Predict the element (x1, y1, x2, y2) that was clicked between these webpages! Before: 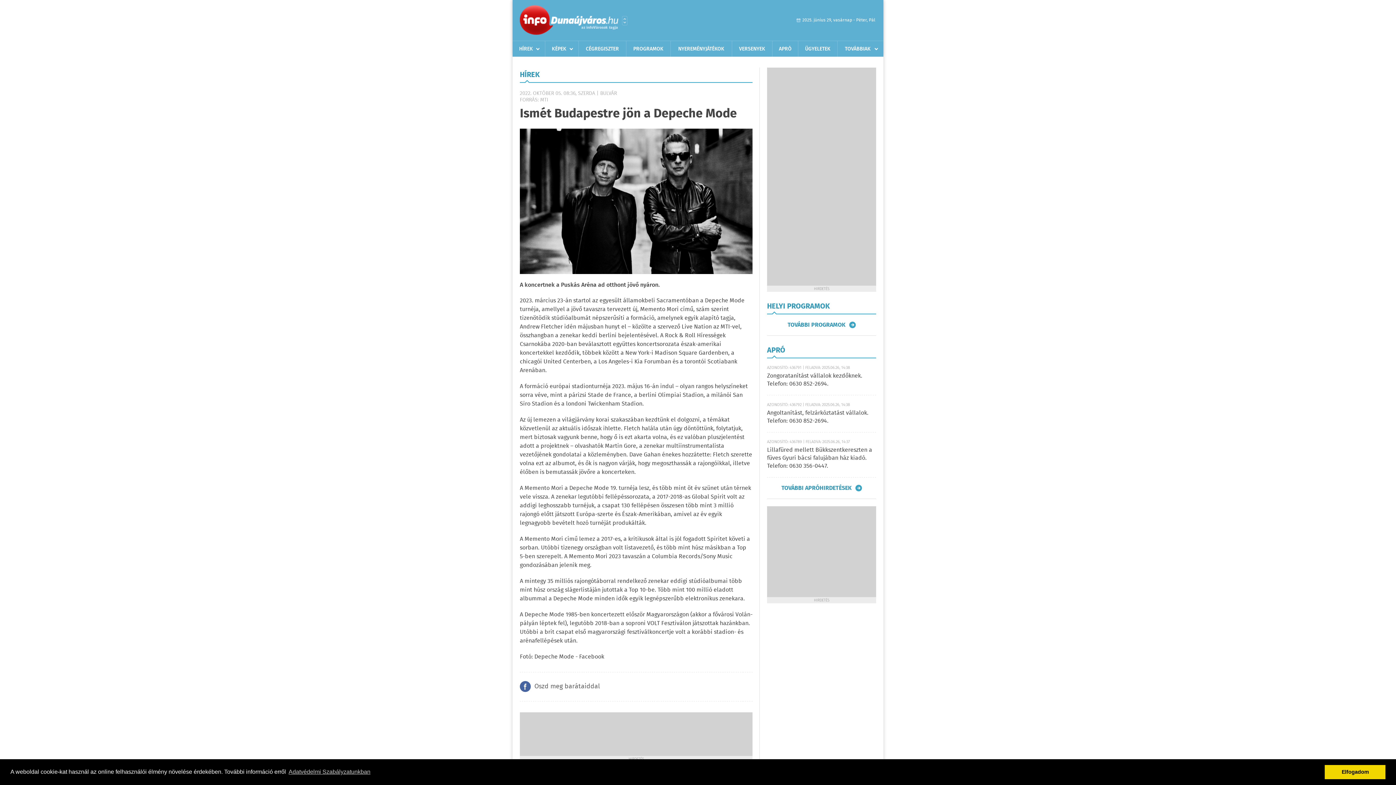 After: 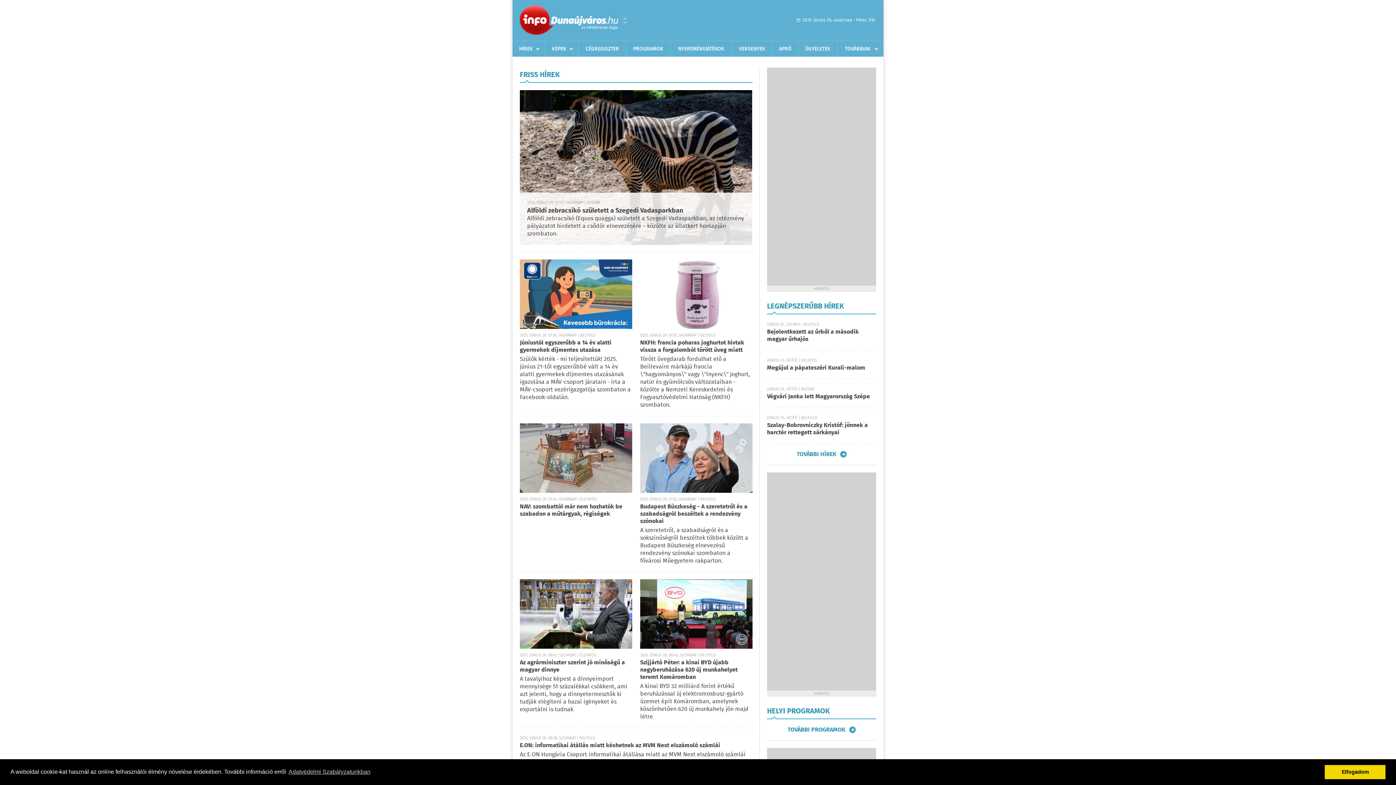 Action: bbox: (520, 5, 618, 34)